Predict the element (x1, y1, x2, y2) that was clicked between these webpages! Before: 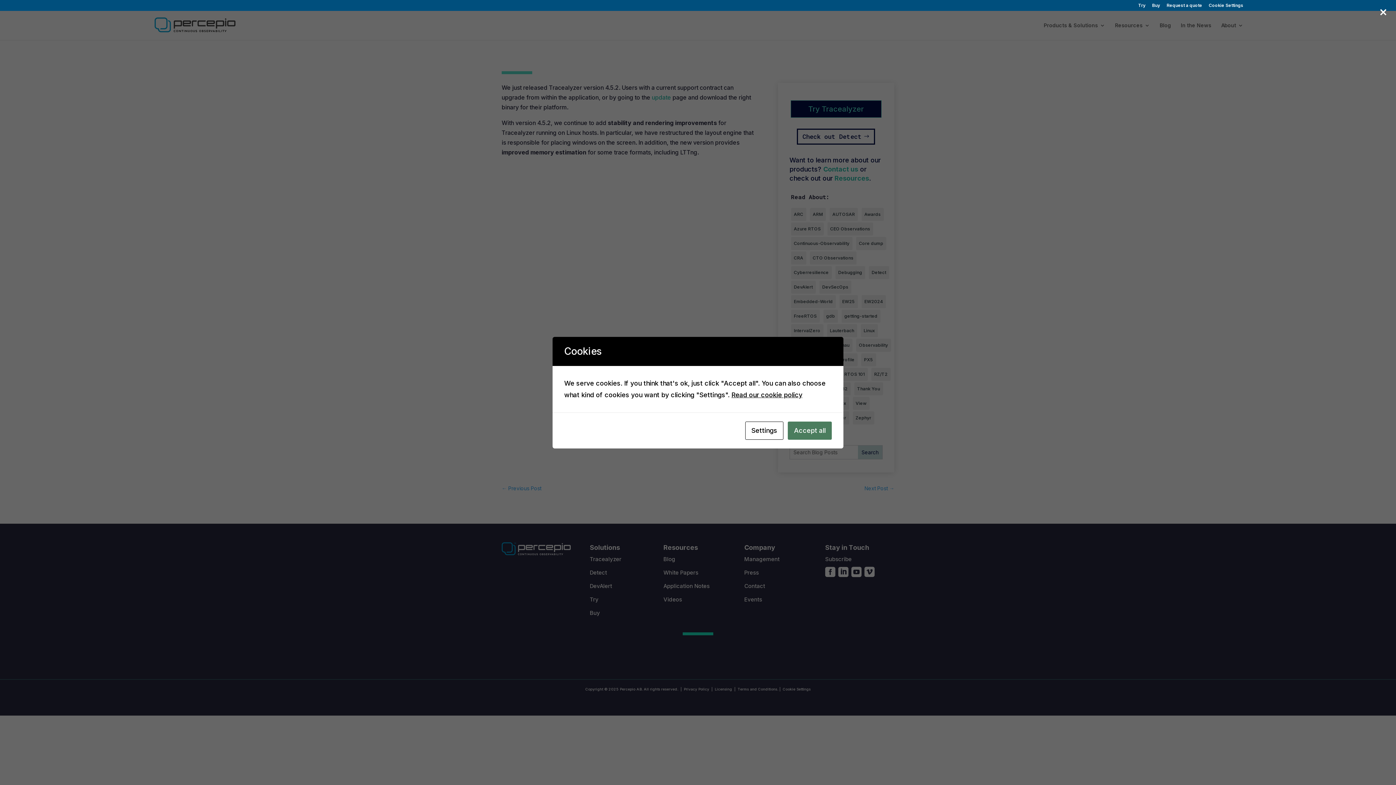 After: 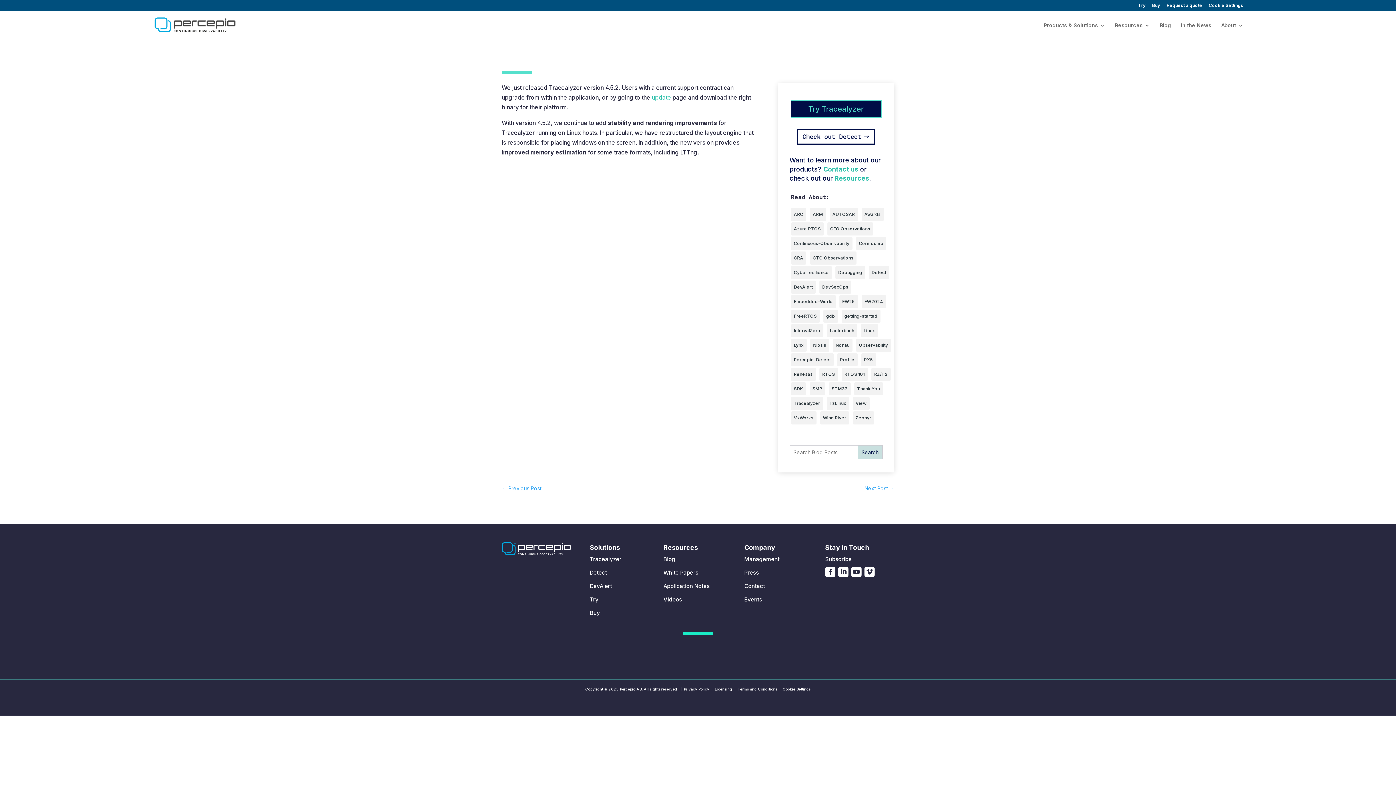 Action: label: × bbox: (1376, 5, 1390, 17)